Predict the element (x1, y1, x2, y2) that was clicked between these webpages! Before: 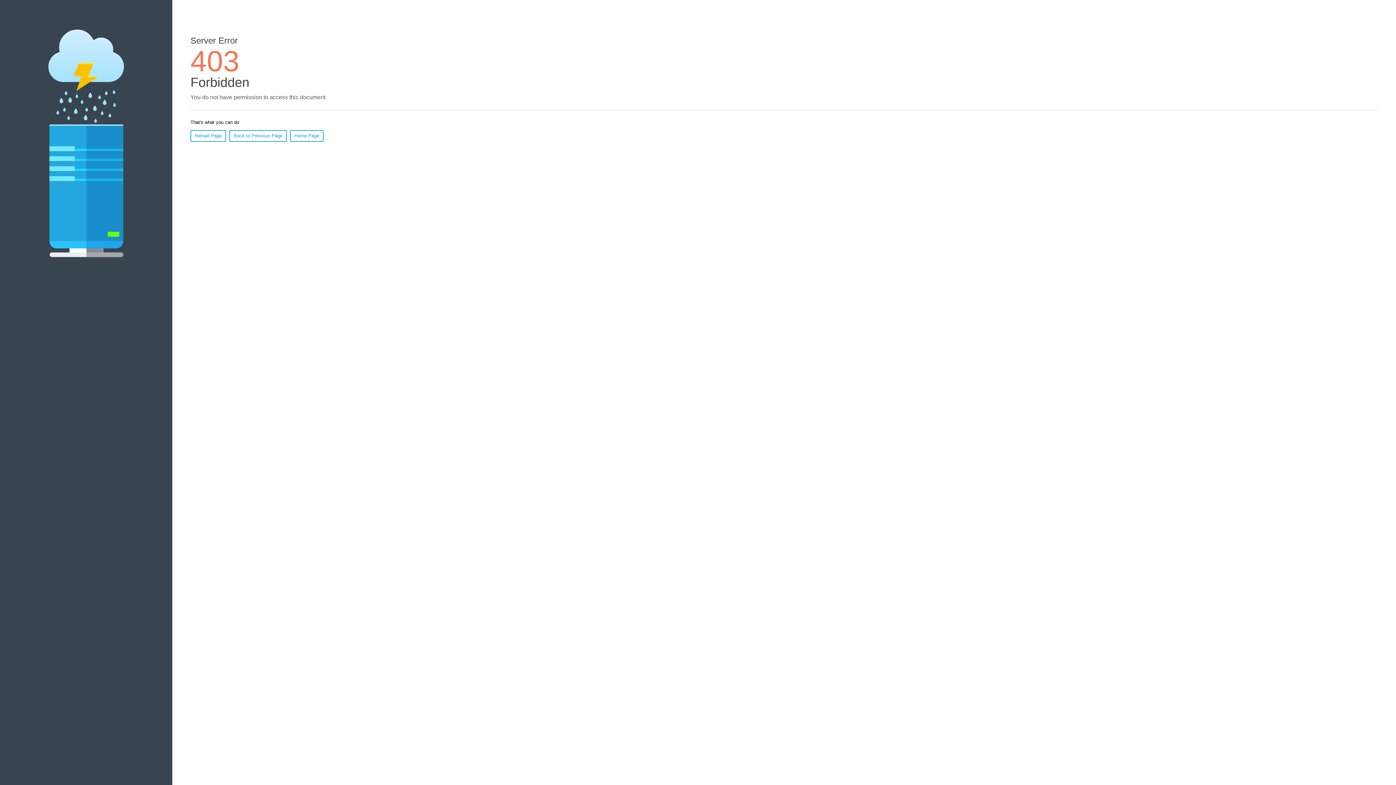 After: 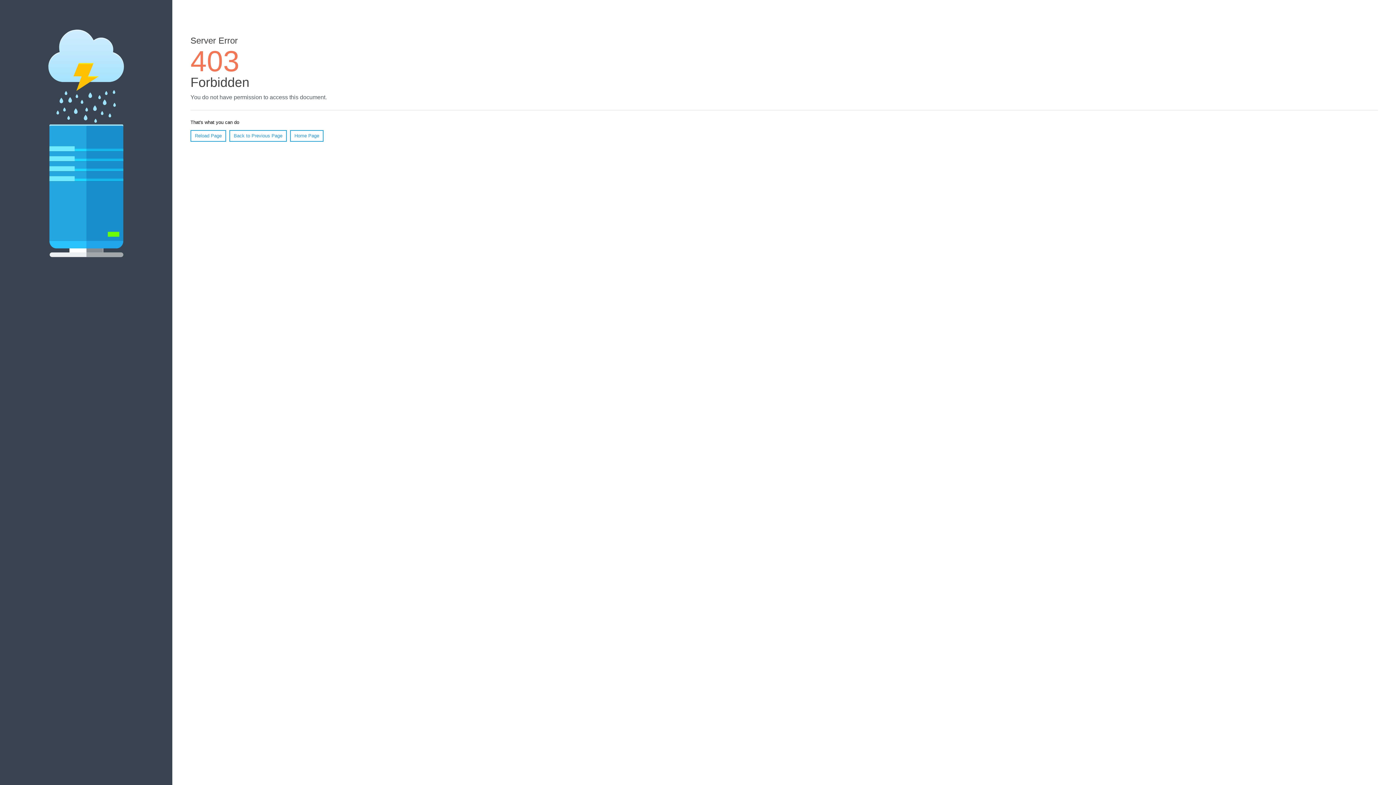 Action: label: Reload Page bbox: (190, 130, 226, 141)